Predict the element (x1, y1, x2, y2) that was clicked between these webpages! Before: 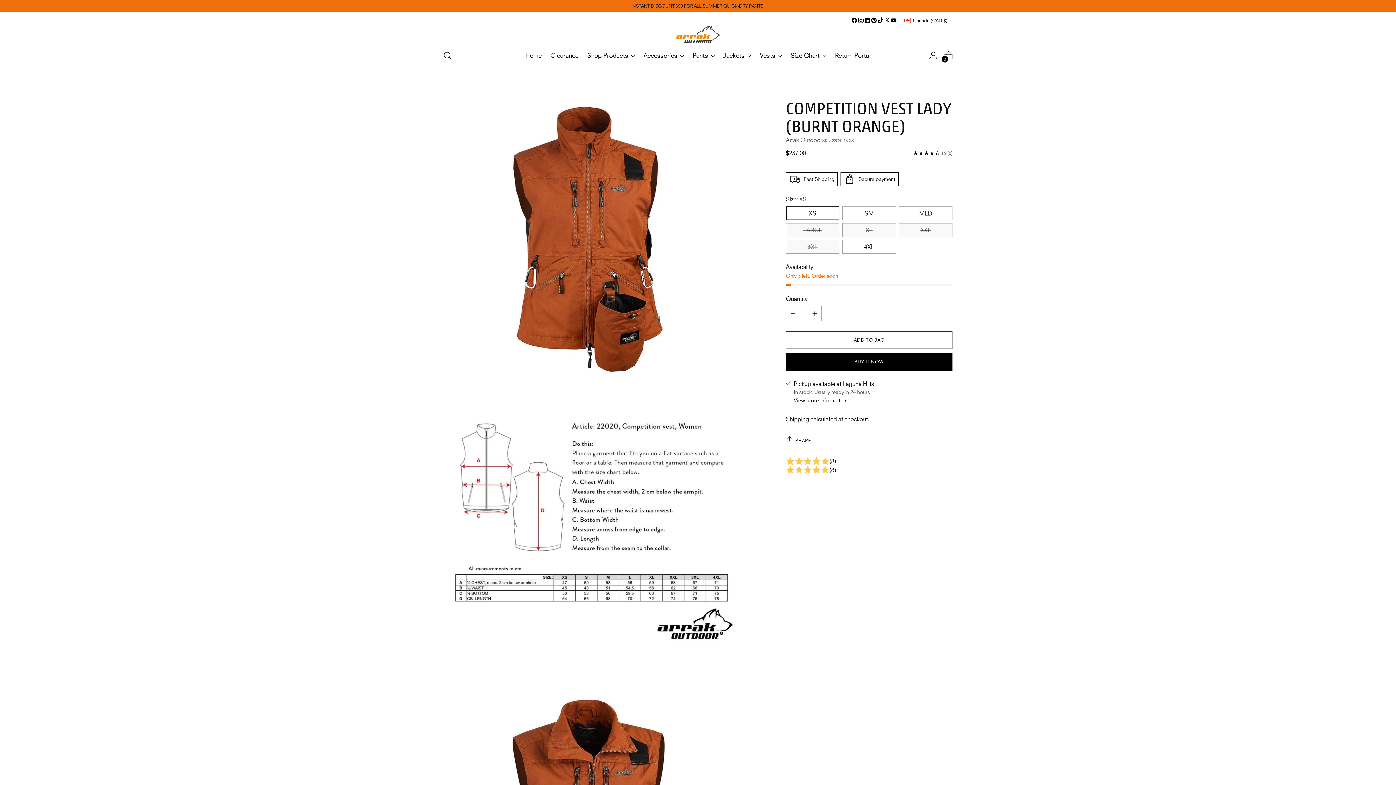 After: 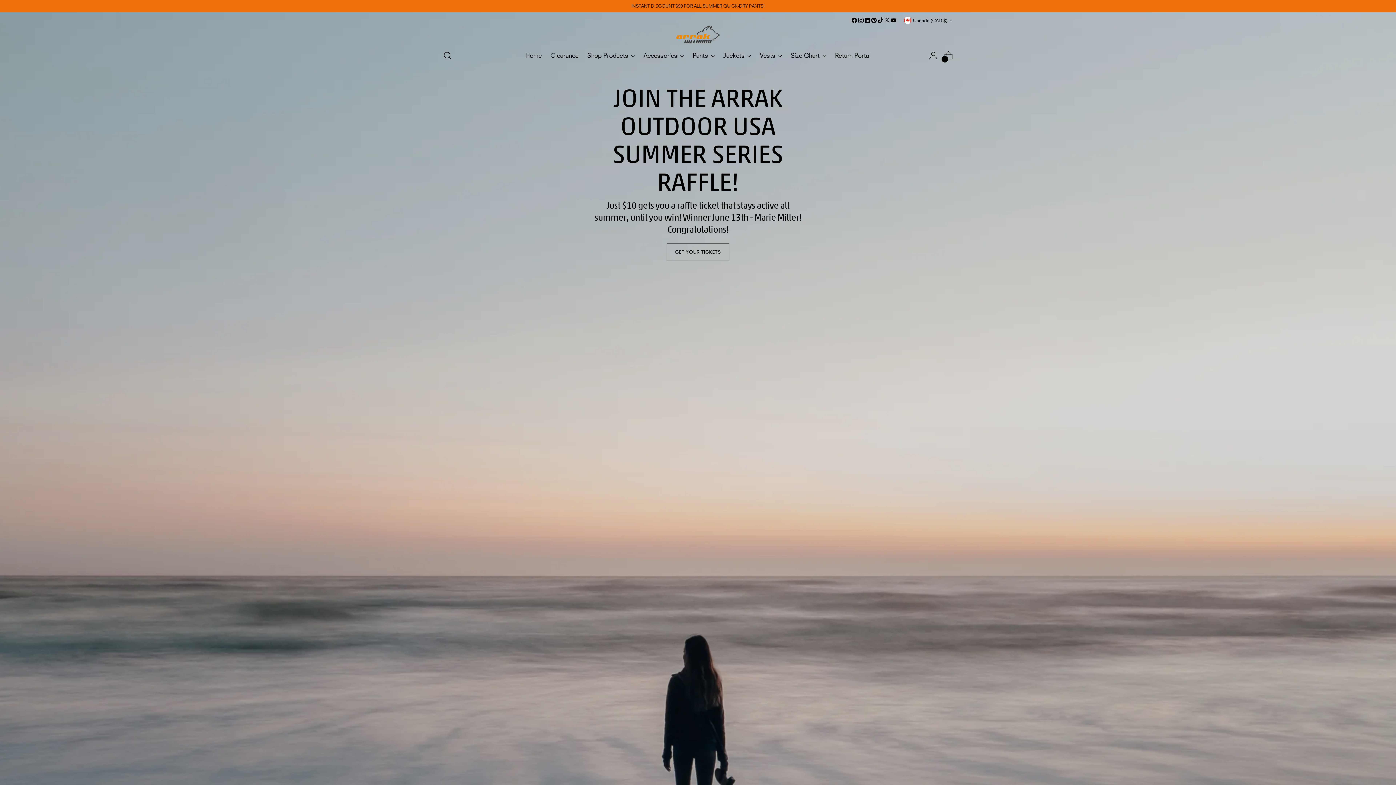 Action: label: Home bbox: (525, 47, 541, 63)